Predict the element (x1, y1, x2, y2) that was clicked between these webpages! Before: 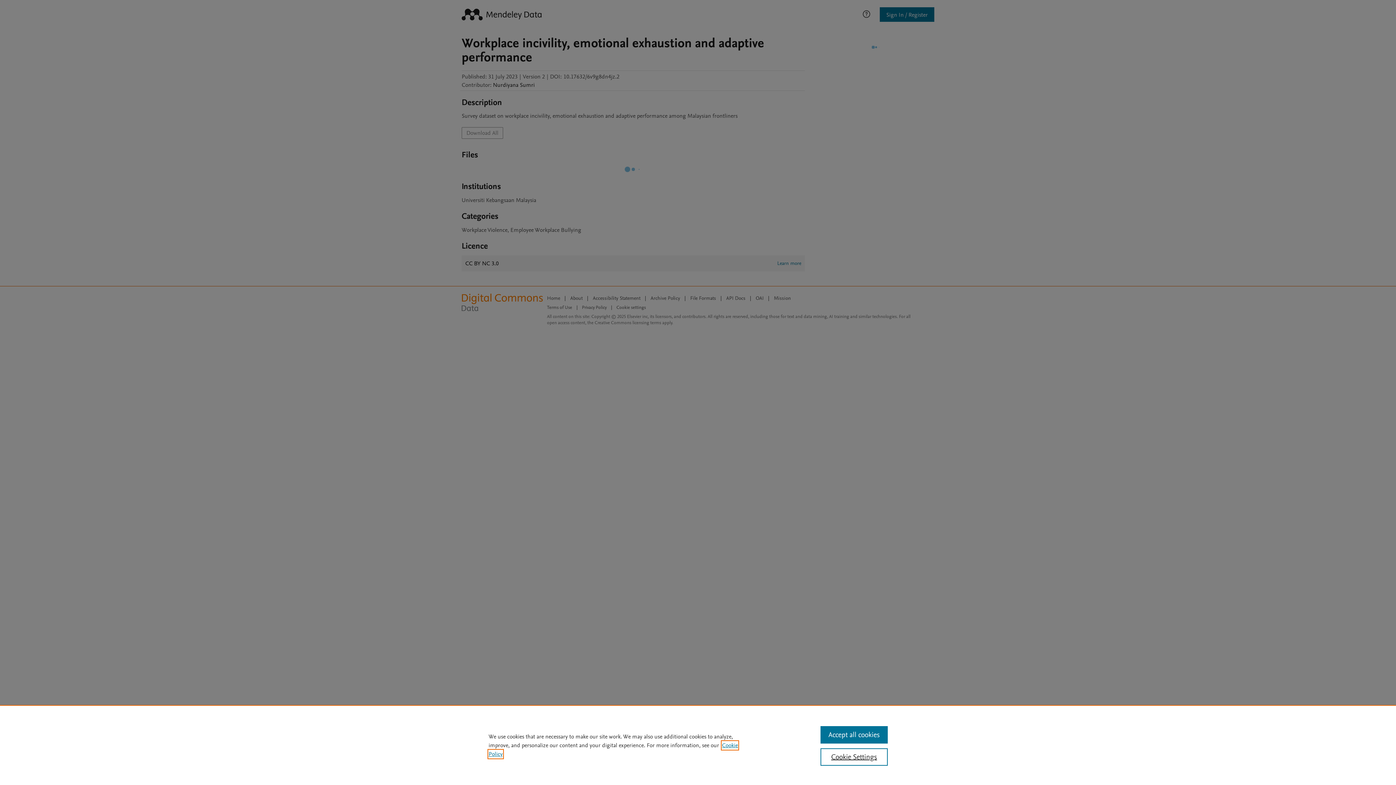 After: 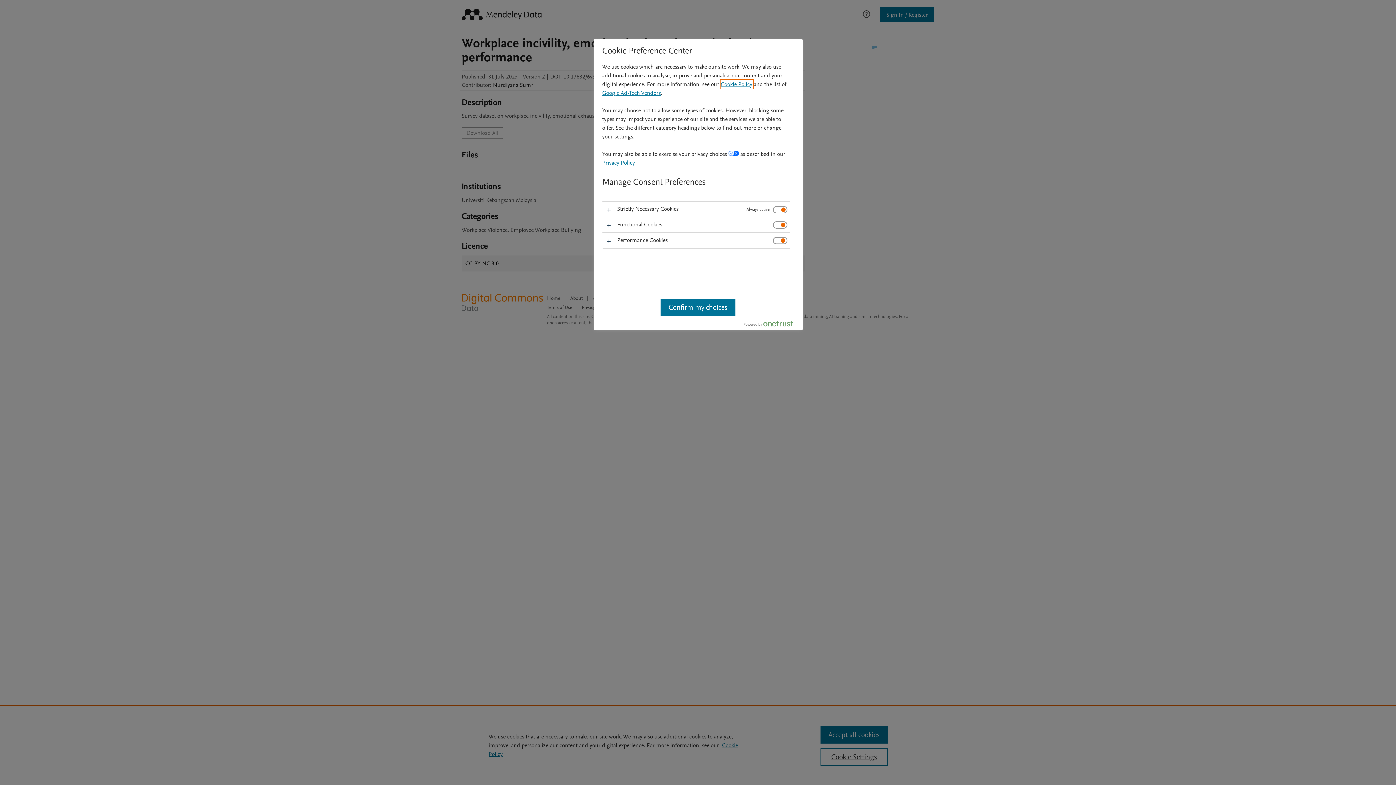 Action: bbox: (820, 748, 887, 766) label: Cookie Settings